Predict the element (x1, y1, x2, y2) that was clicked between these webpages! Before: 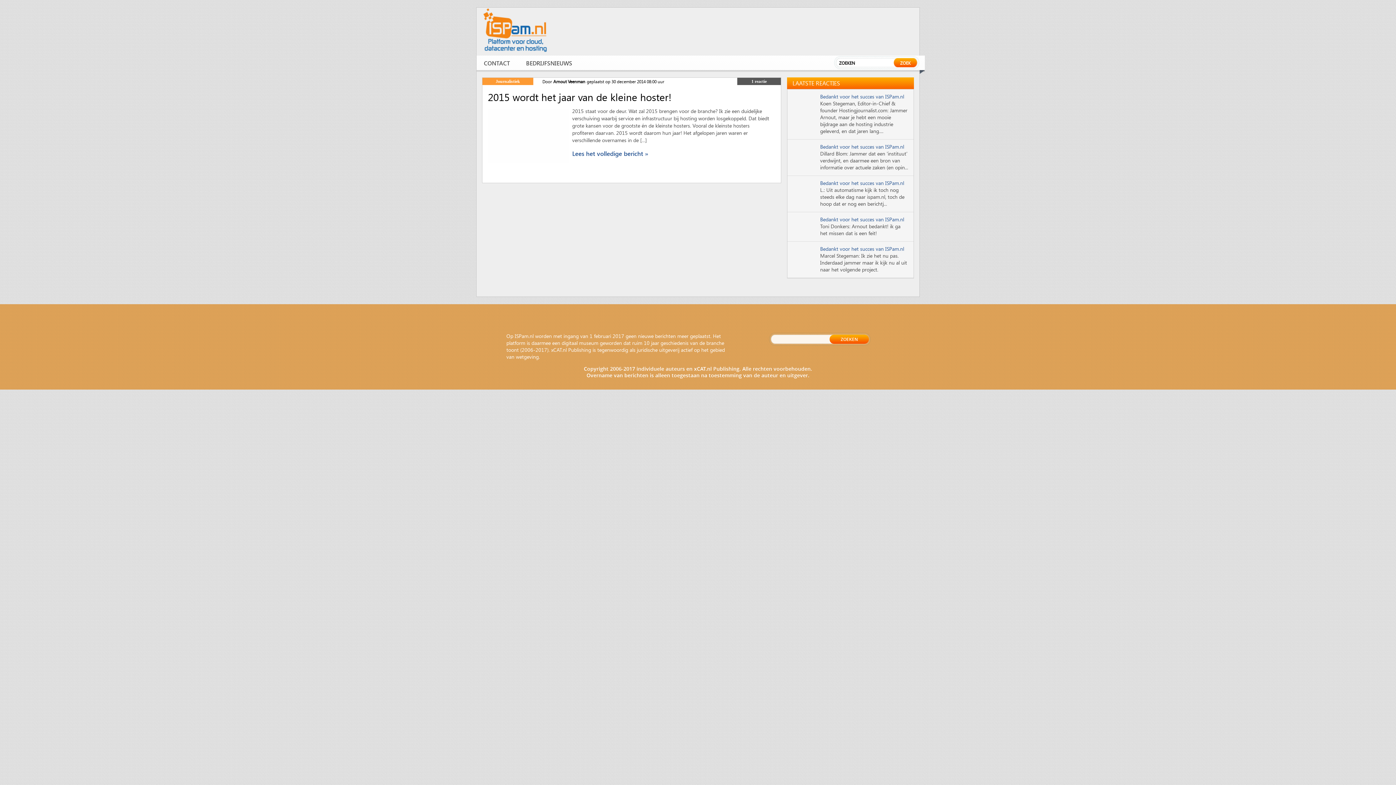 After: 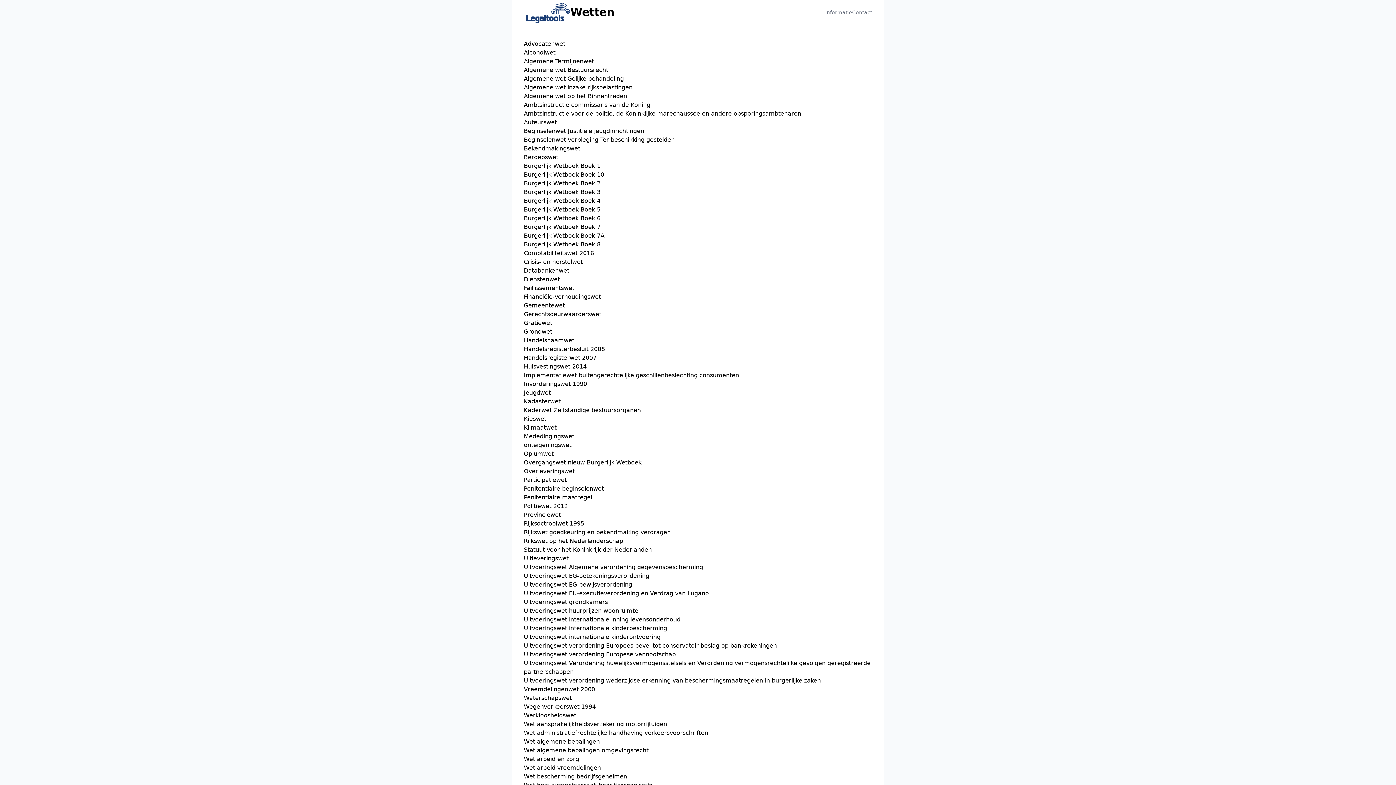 Action: bbox: (516, 353, 538, 360) label: wetgeving